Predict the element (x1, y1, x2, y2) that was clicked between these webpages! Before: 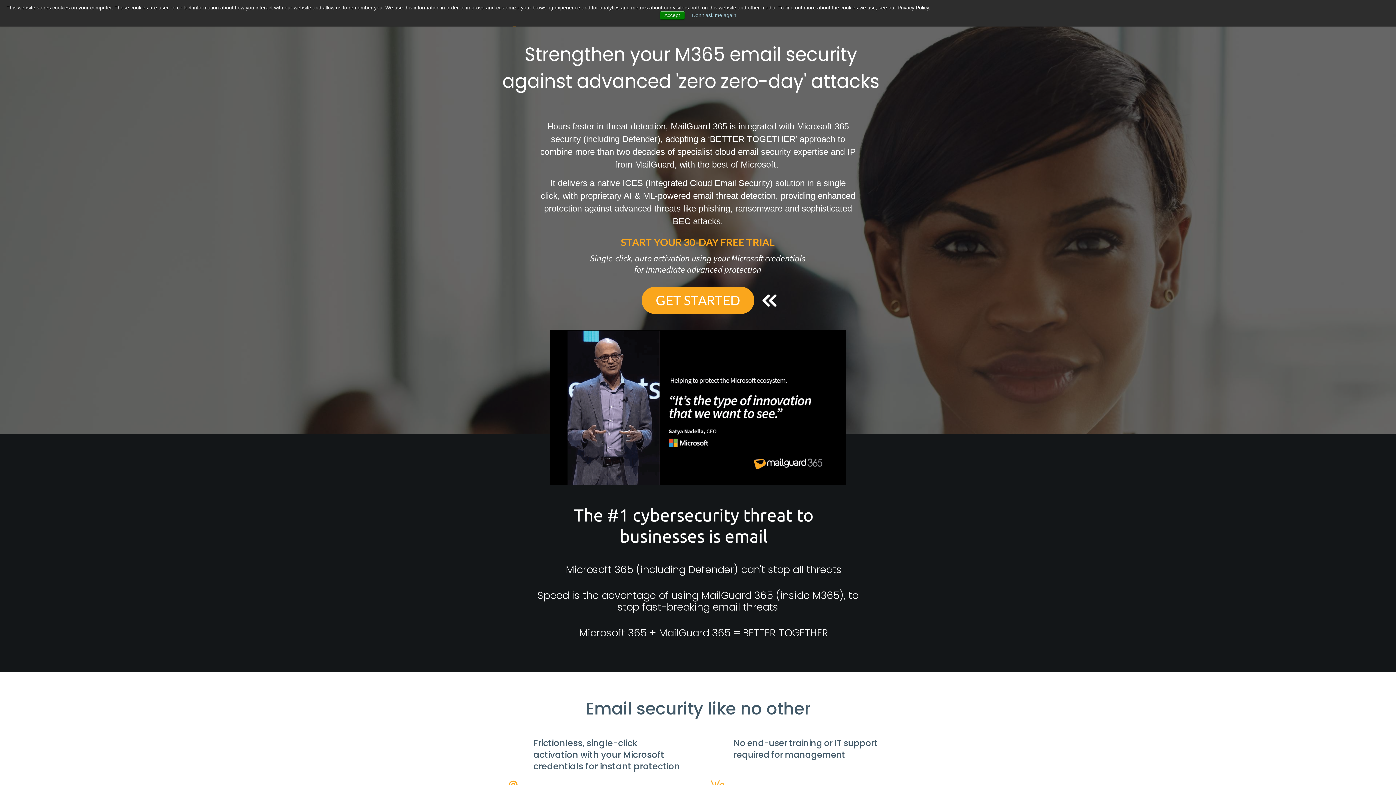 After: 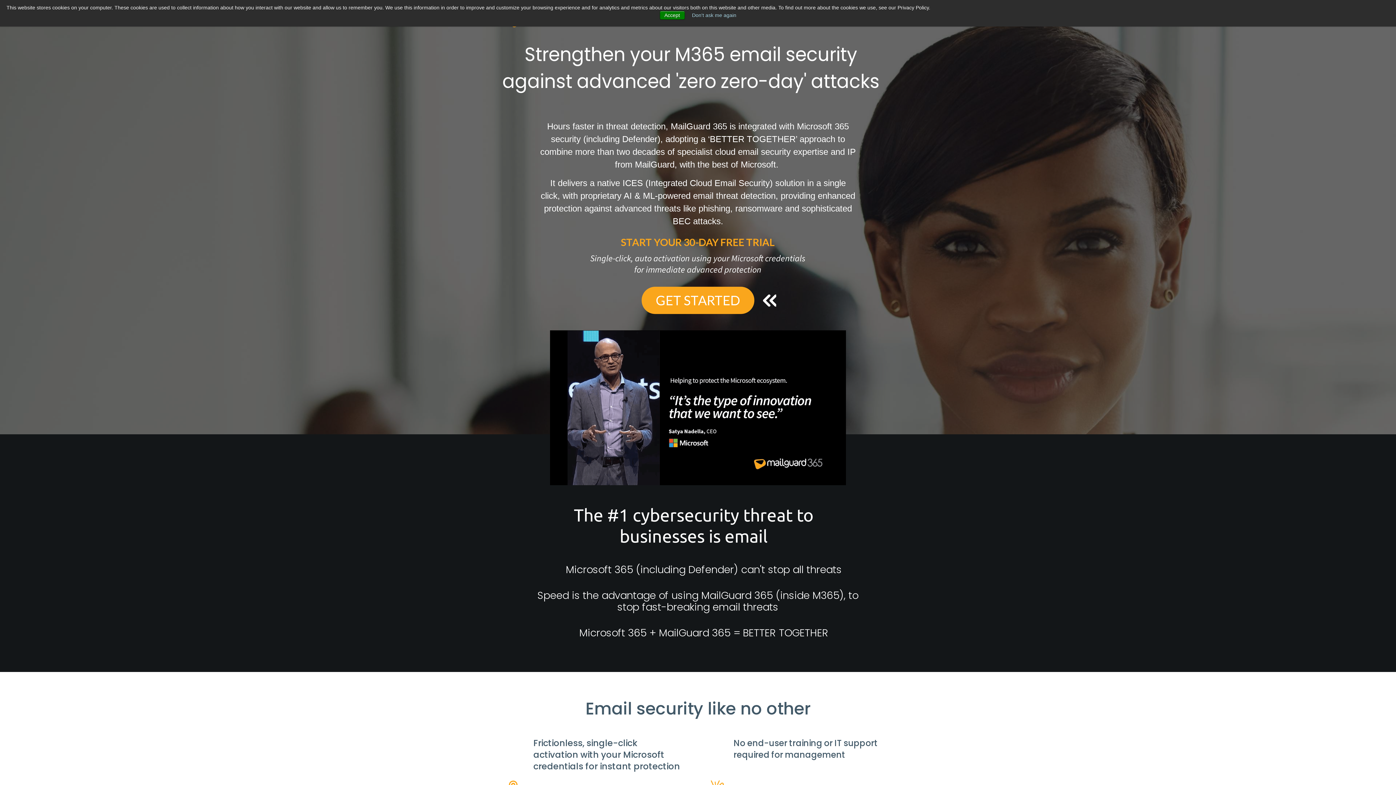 Action: bbox: (656, 300, 740, 306) label: GET STARTED